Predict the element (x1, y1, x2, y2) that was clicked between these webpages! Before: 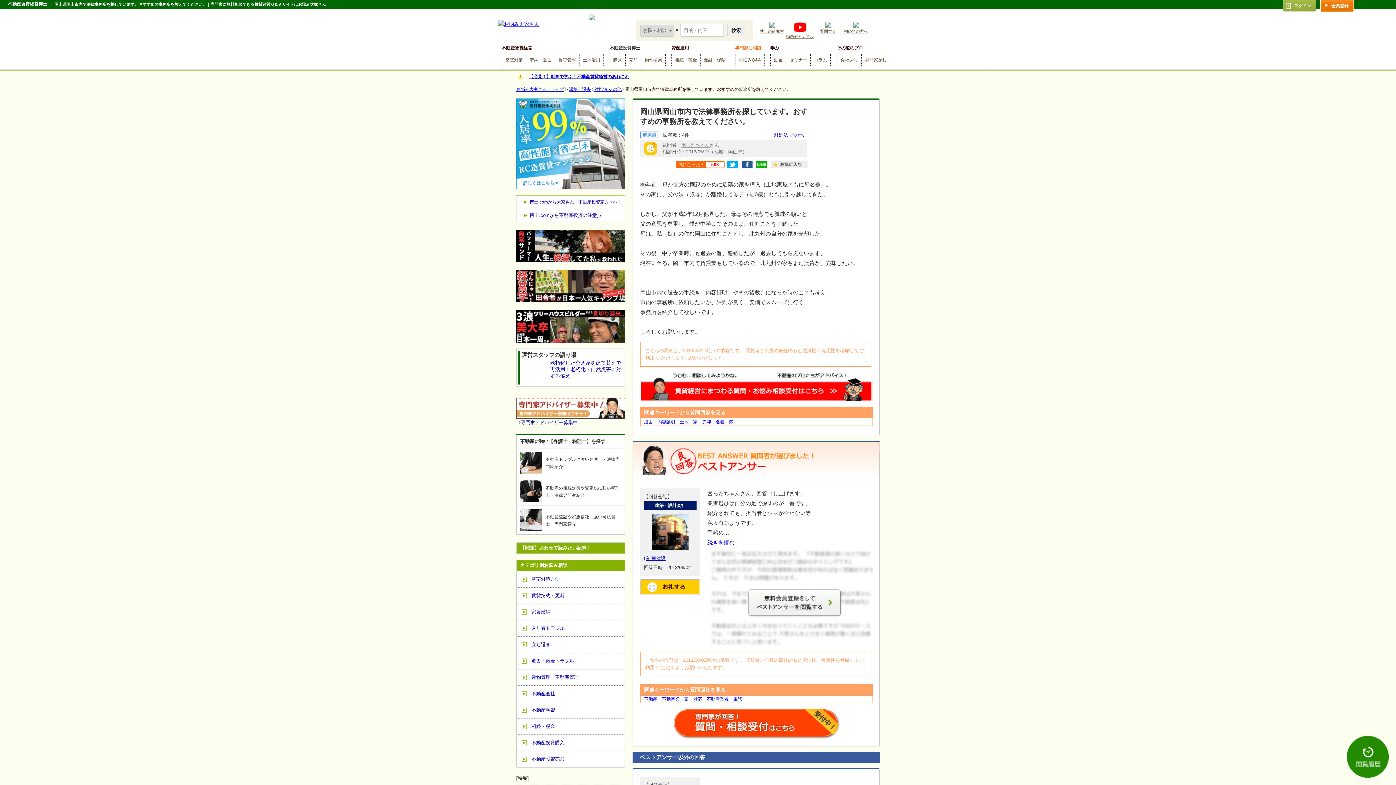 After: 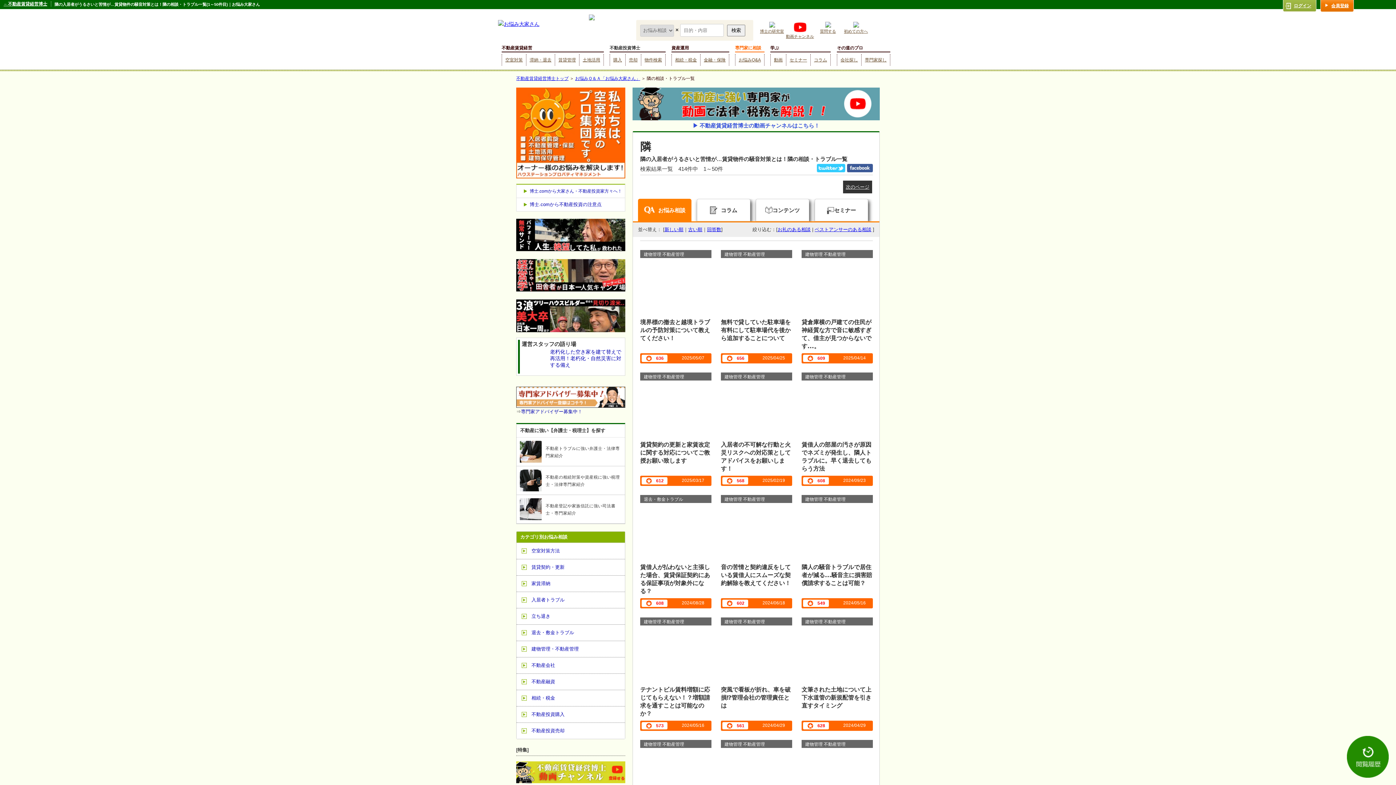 Action: bbox: (729, 419, 733, 424) label: 隣